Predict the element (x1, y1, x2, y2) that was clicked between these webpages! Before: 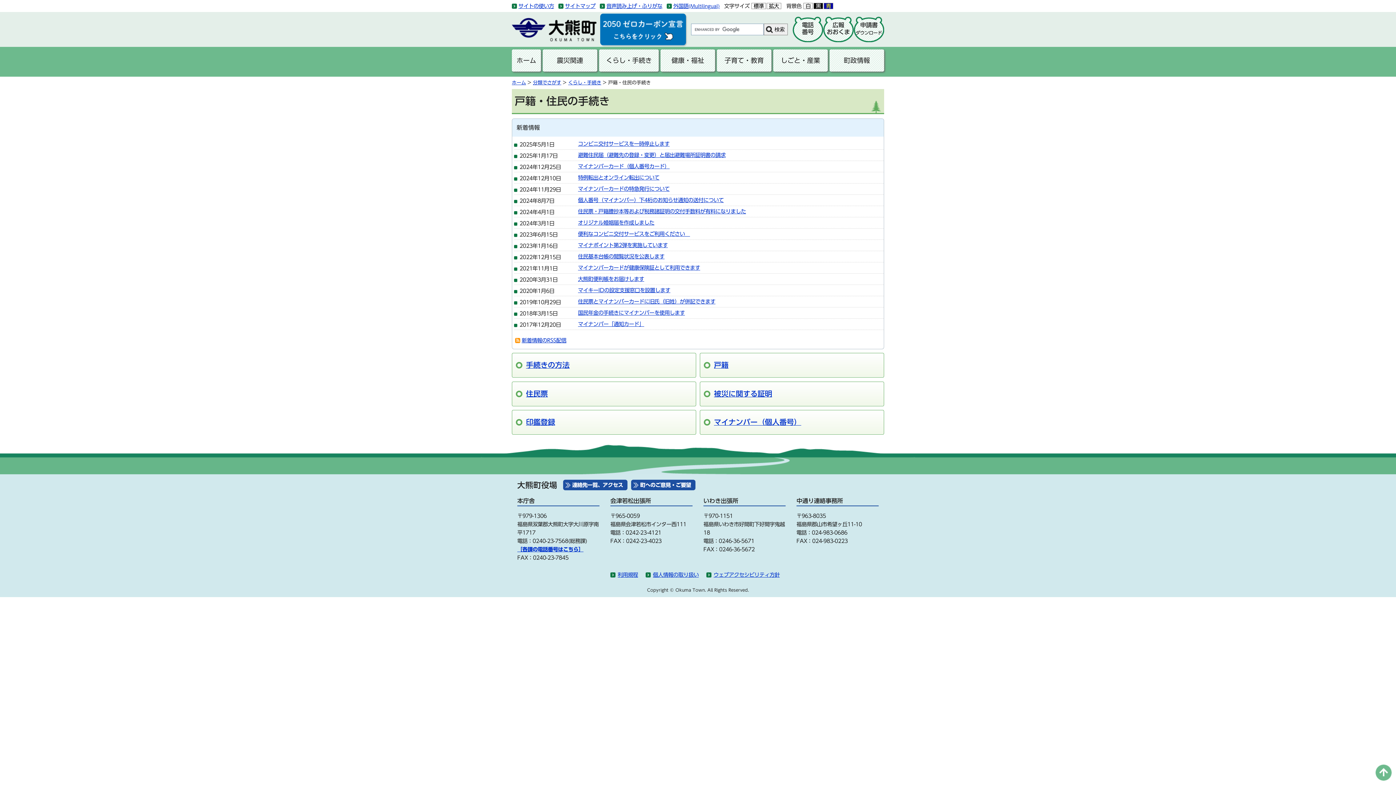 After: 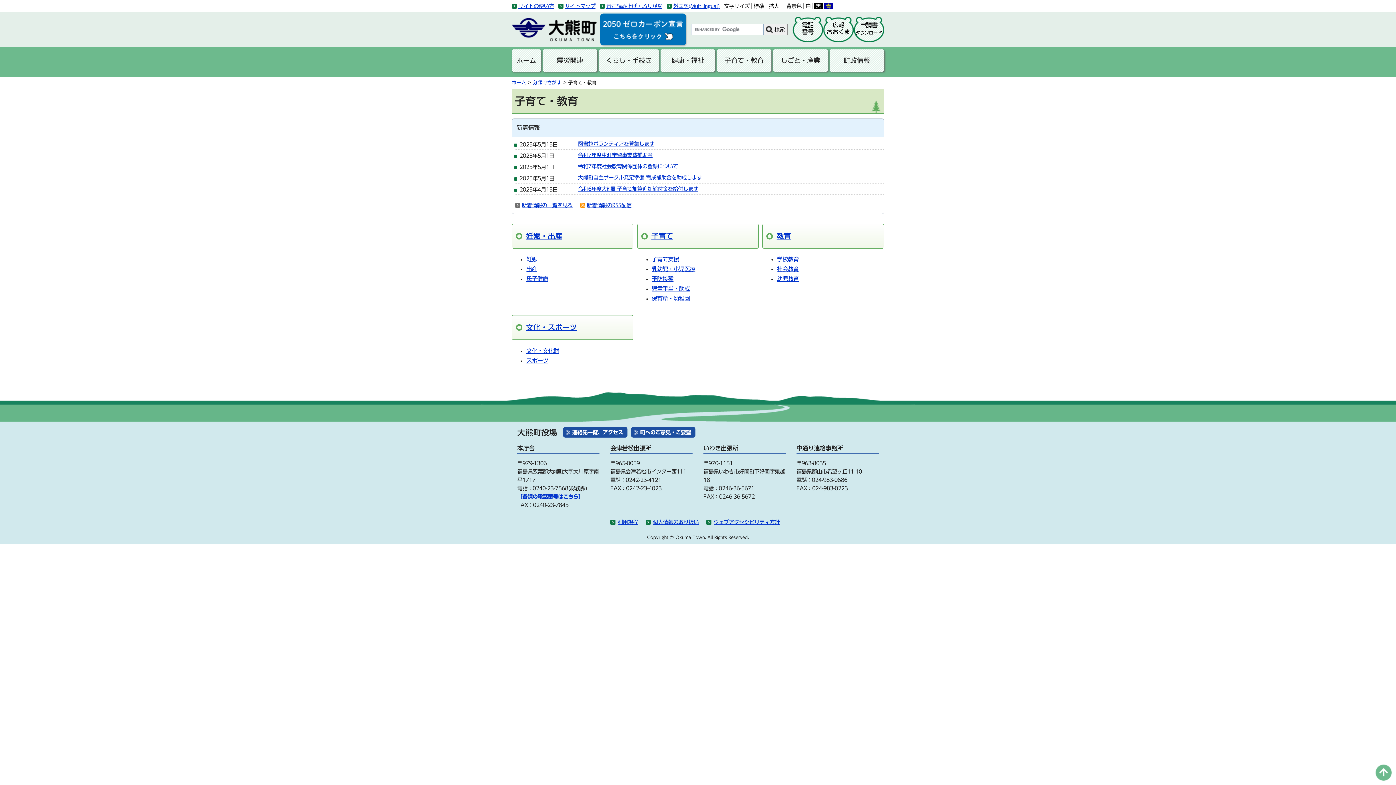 Action: label: 子育て・教育 bbox: (717, 49, 771, 71)